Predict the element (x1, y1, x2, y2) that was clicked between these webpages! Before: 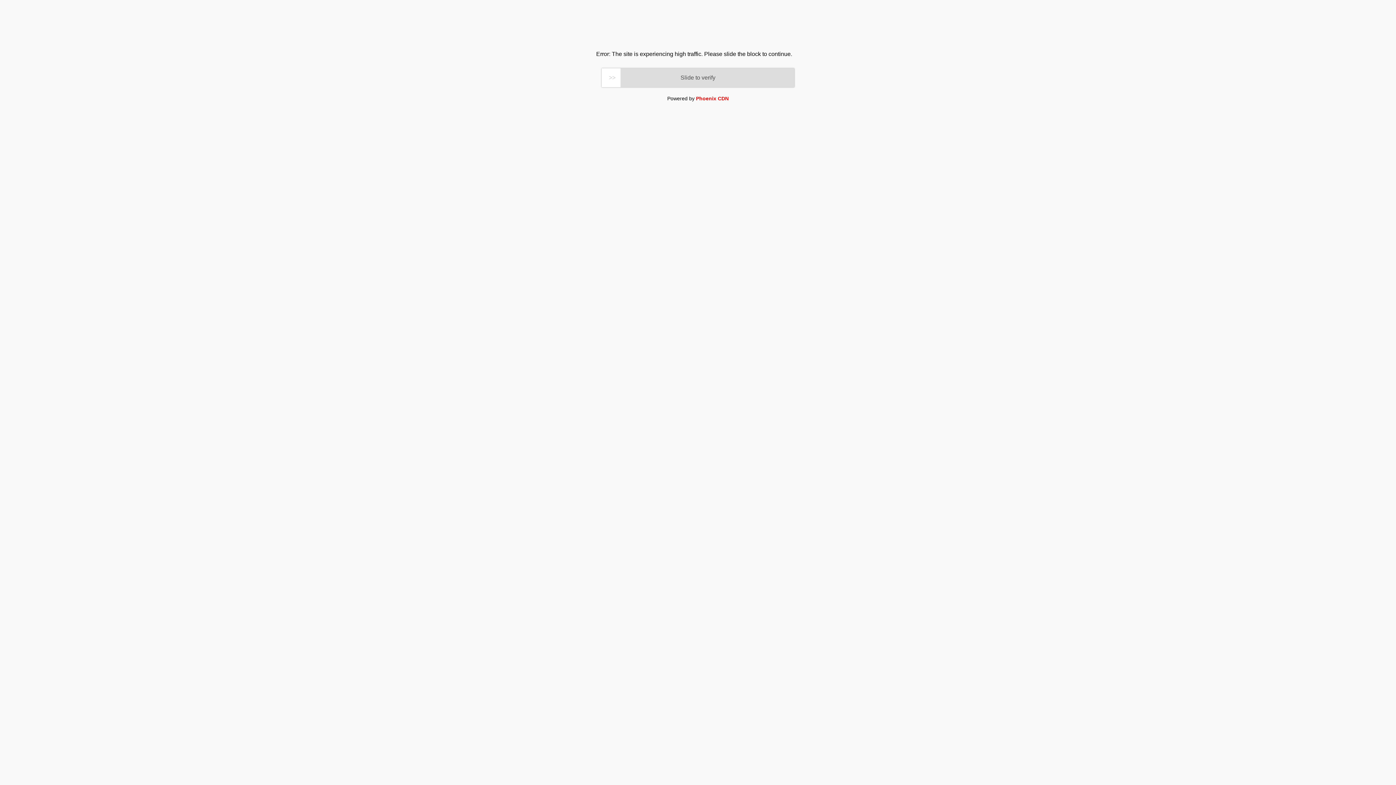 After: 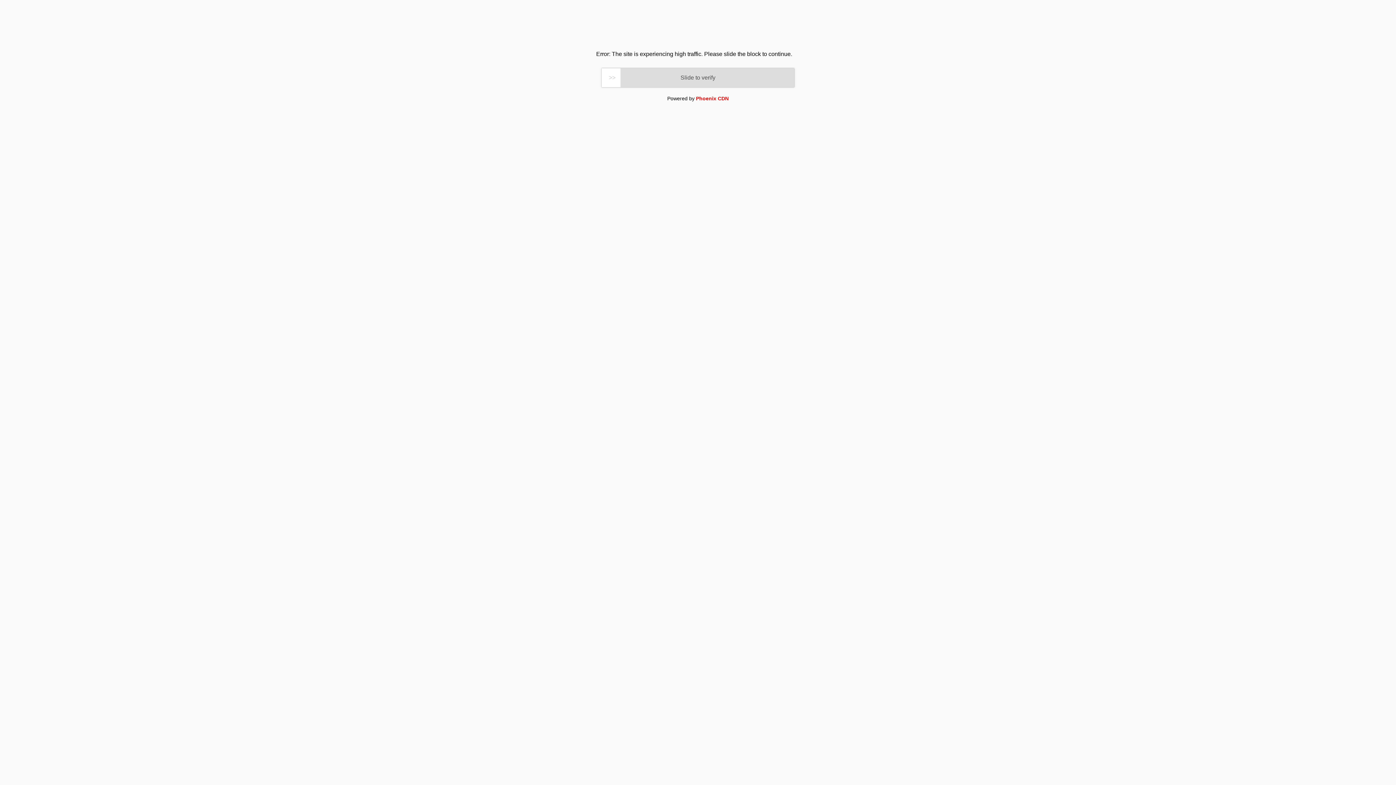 Action: label: Phoenix CDN bbox: (696, 95, 728, 101)